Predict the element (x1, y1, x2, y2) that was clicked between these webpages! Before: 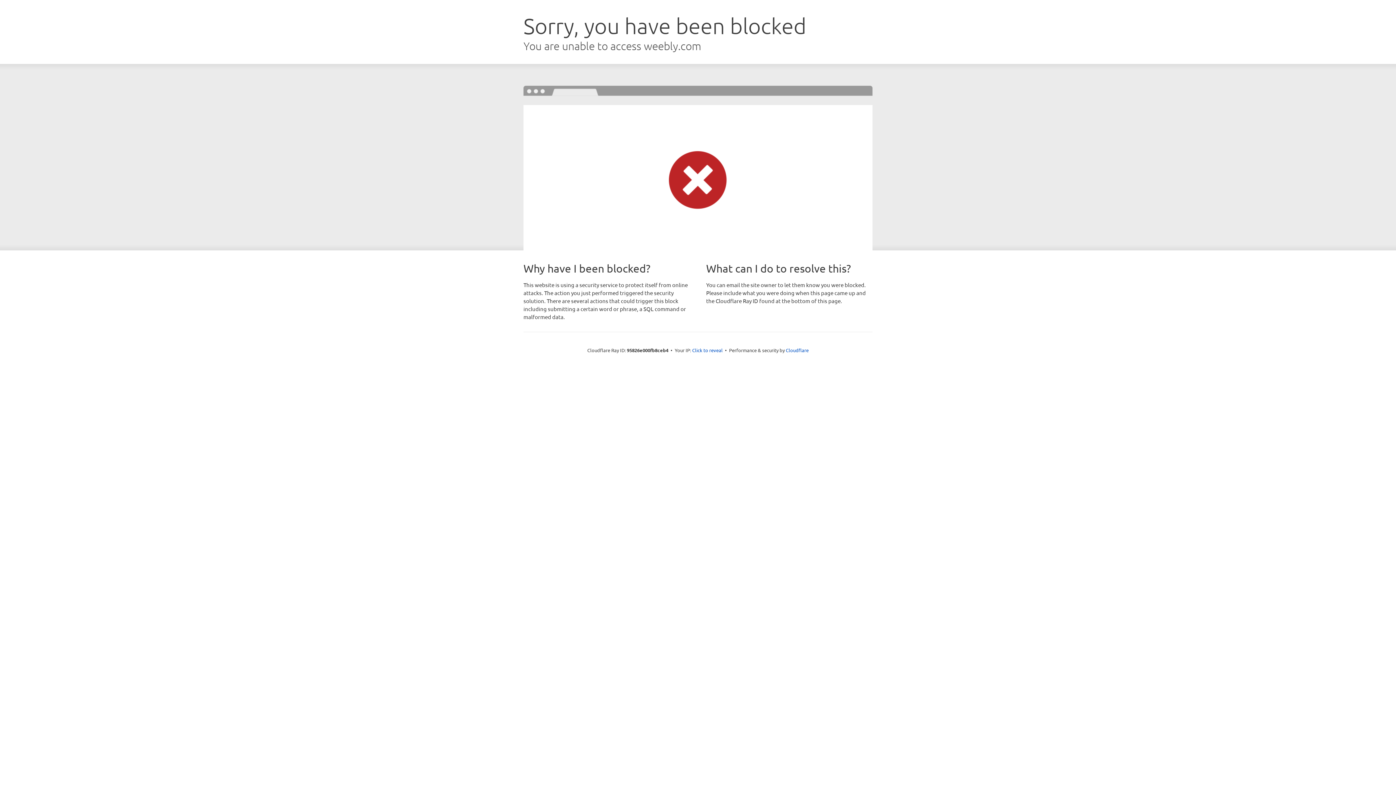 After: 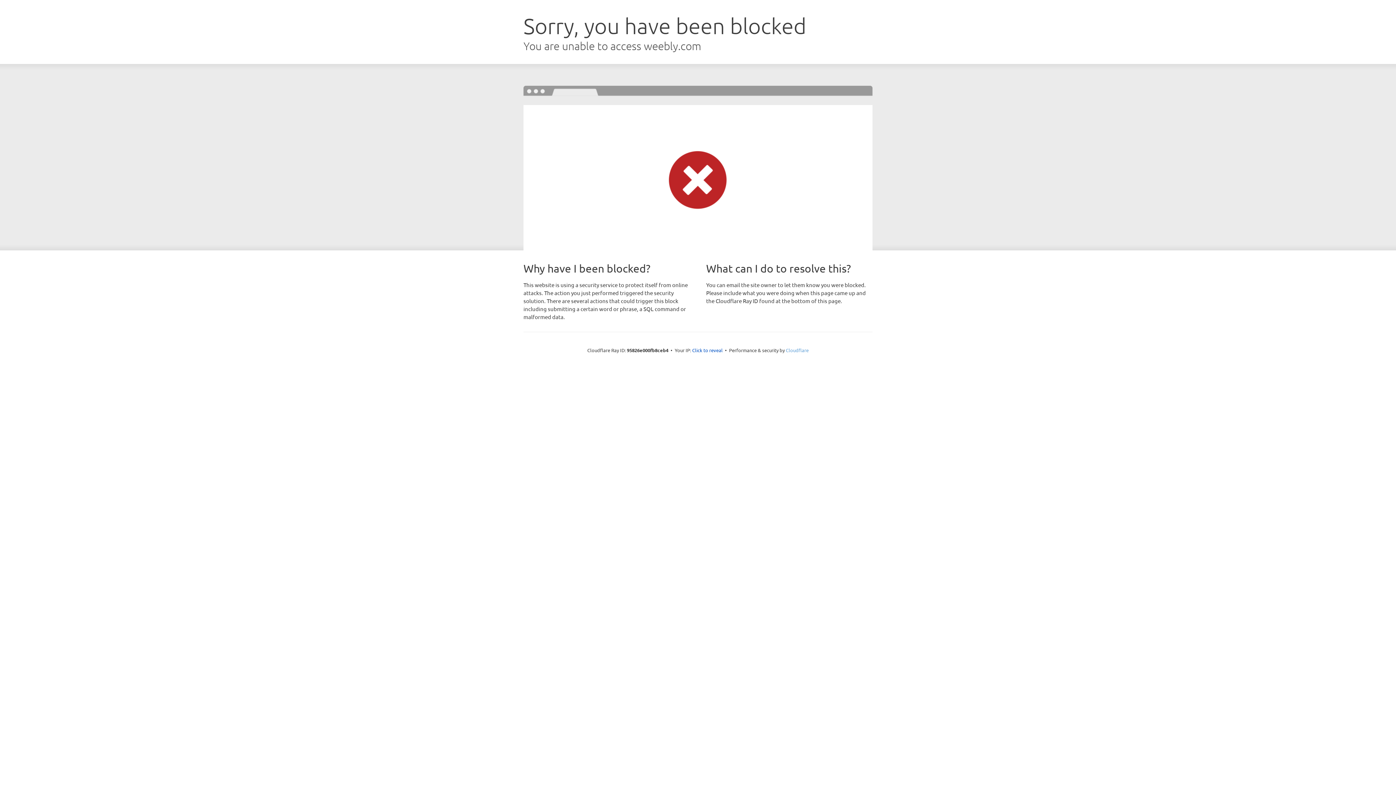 Action: label: Cloudflare bbox: (786, 347, 808, 353)